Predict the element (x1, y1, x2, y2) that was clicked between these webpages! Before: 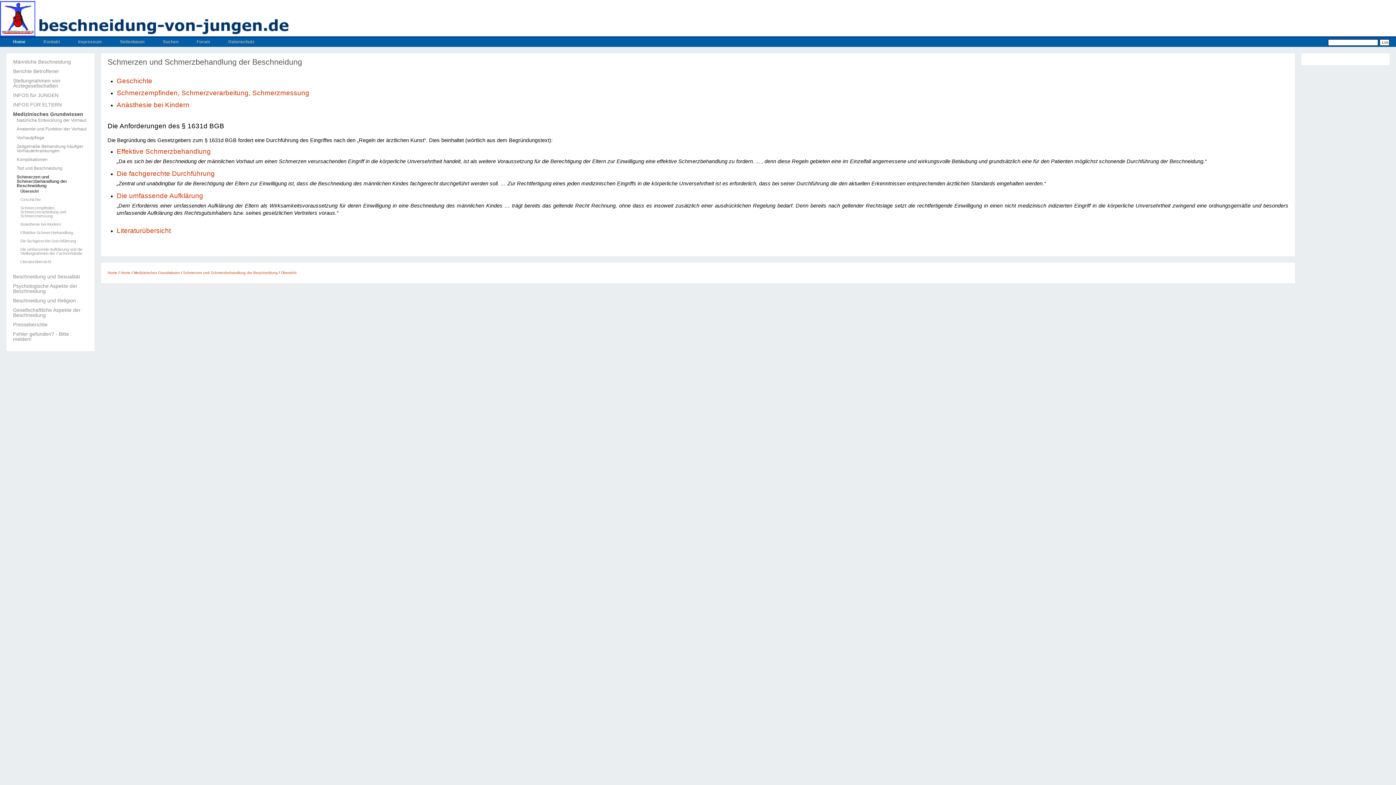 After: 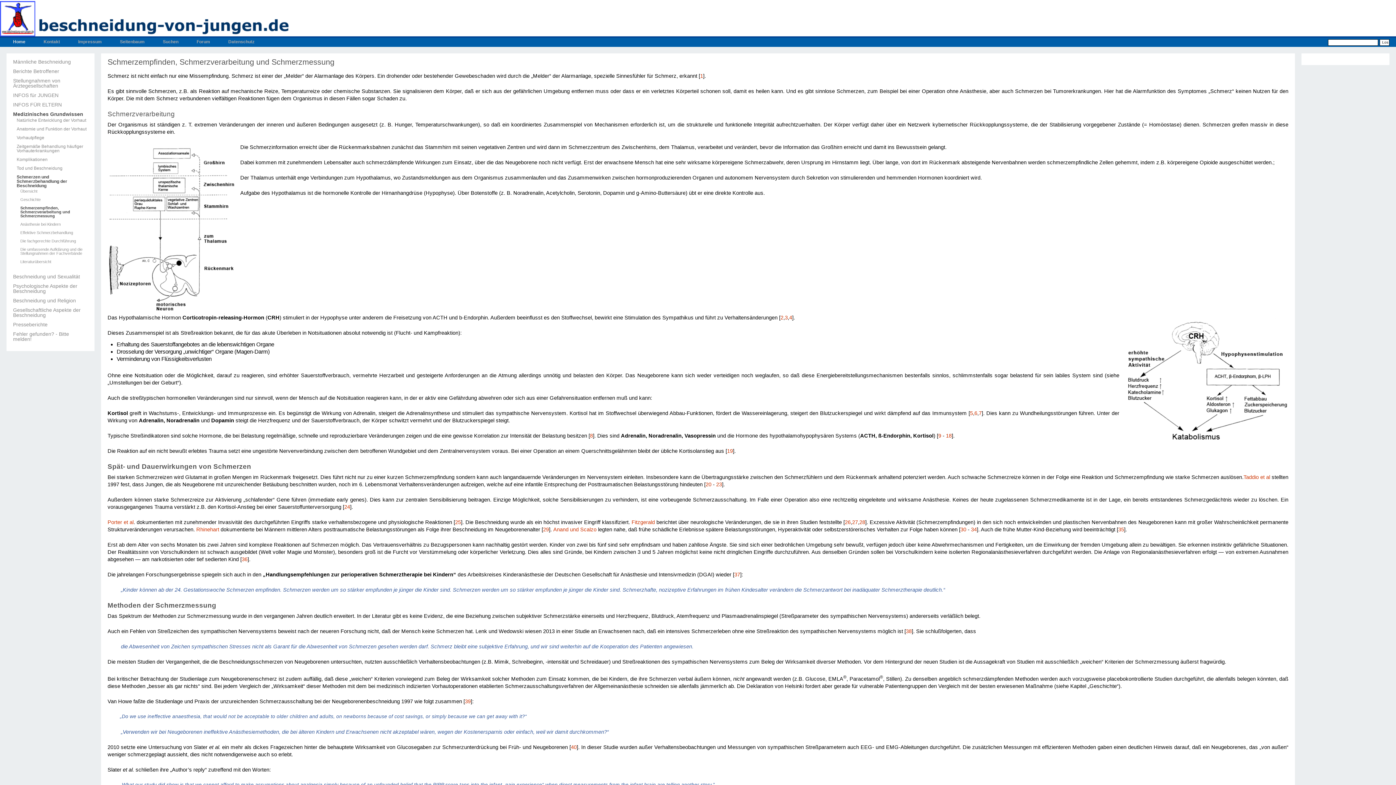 Action: bbox: (116, 89, 309, 96) label: Schmerzempfinden, Schmerzverarbeitung, Schmerzmessung